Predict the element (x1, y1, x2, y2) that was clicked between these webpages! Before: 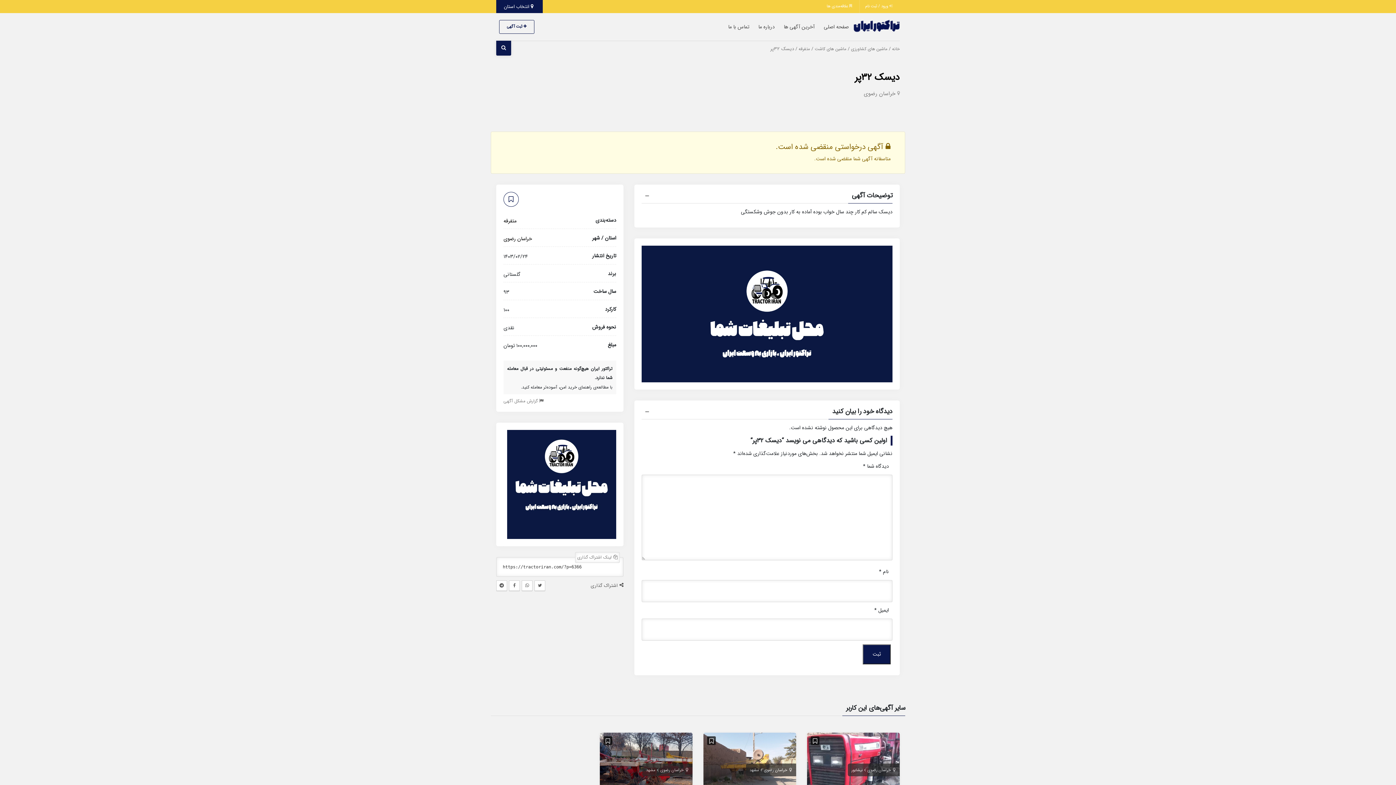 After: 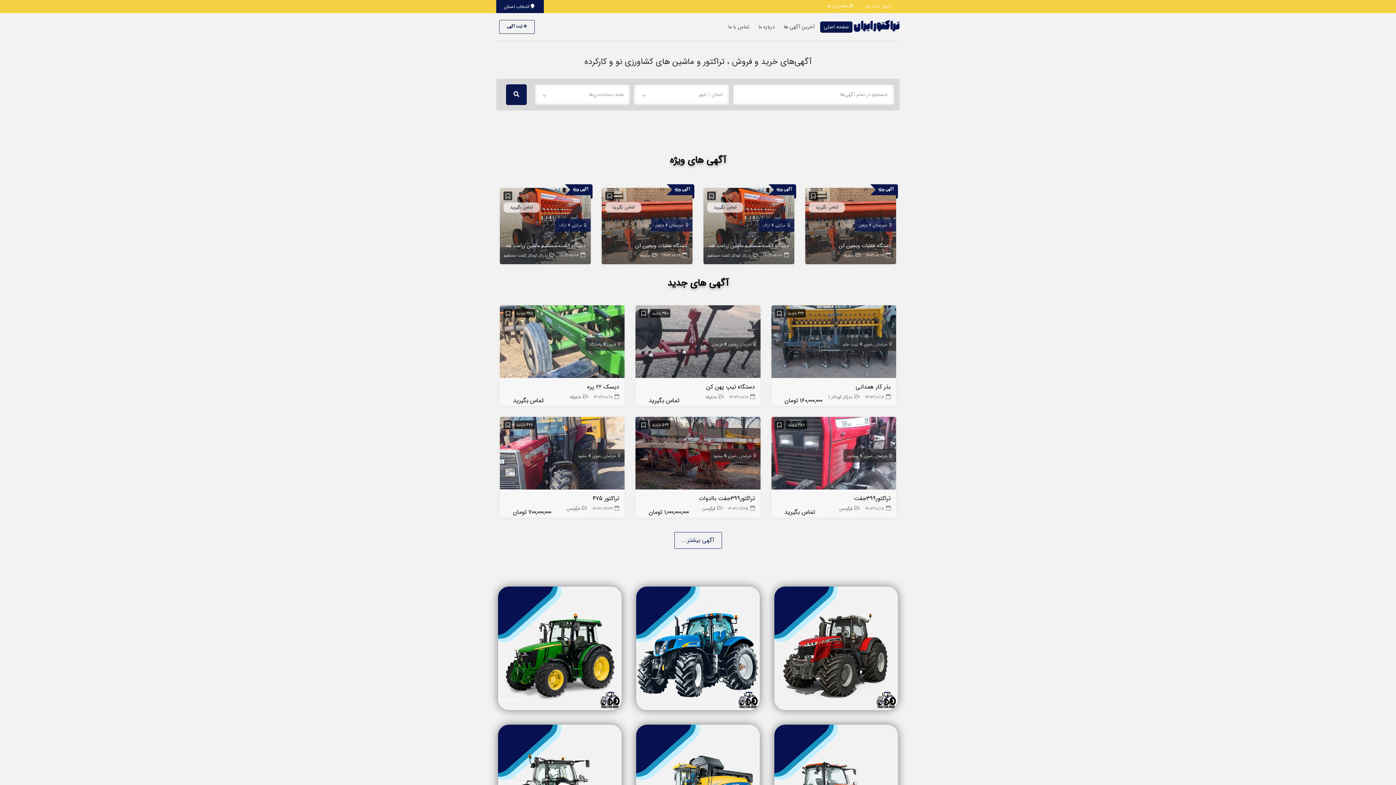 Action: label: خانه bbox: (892, 45, 900, 52)